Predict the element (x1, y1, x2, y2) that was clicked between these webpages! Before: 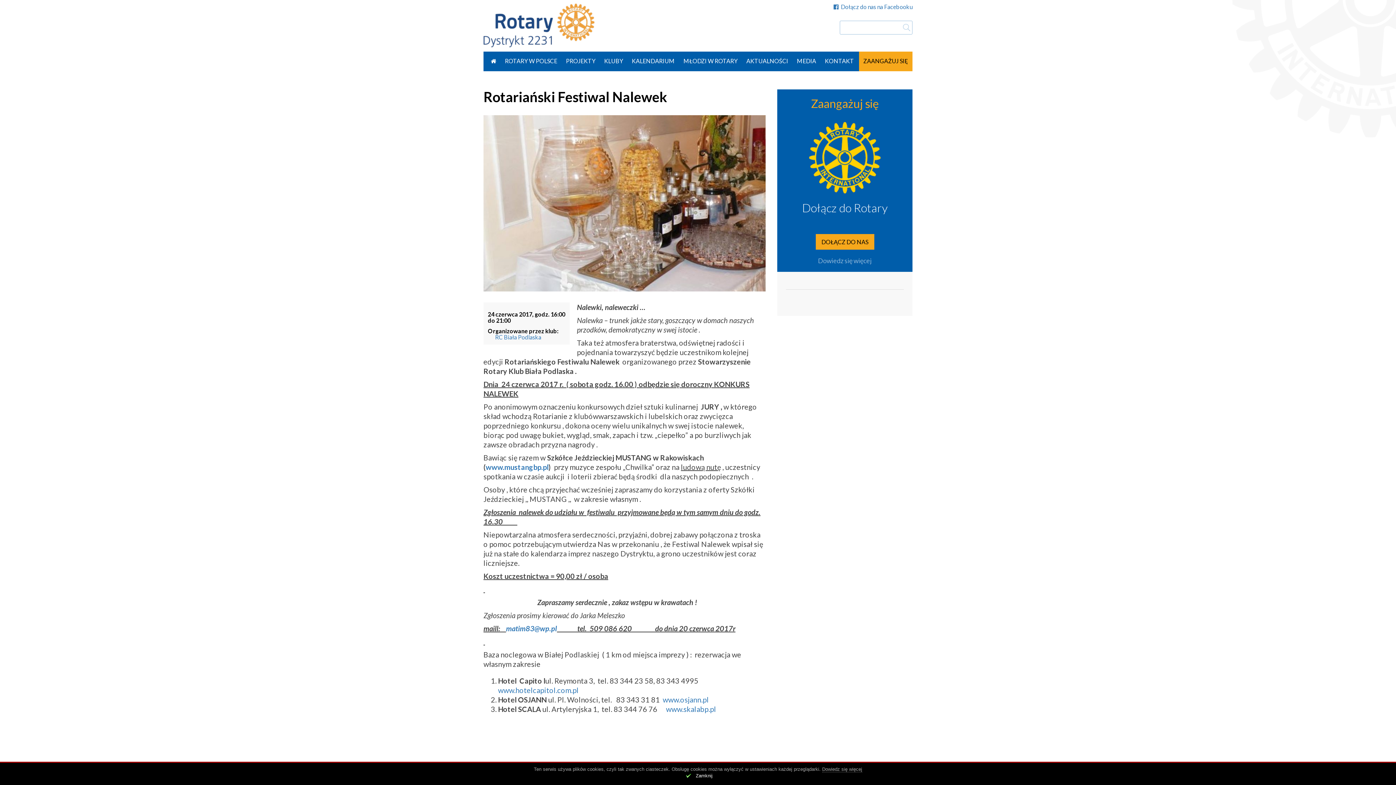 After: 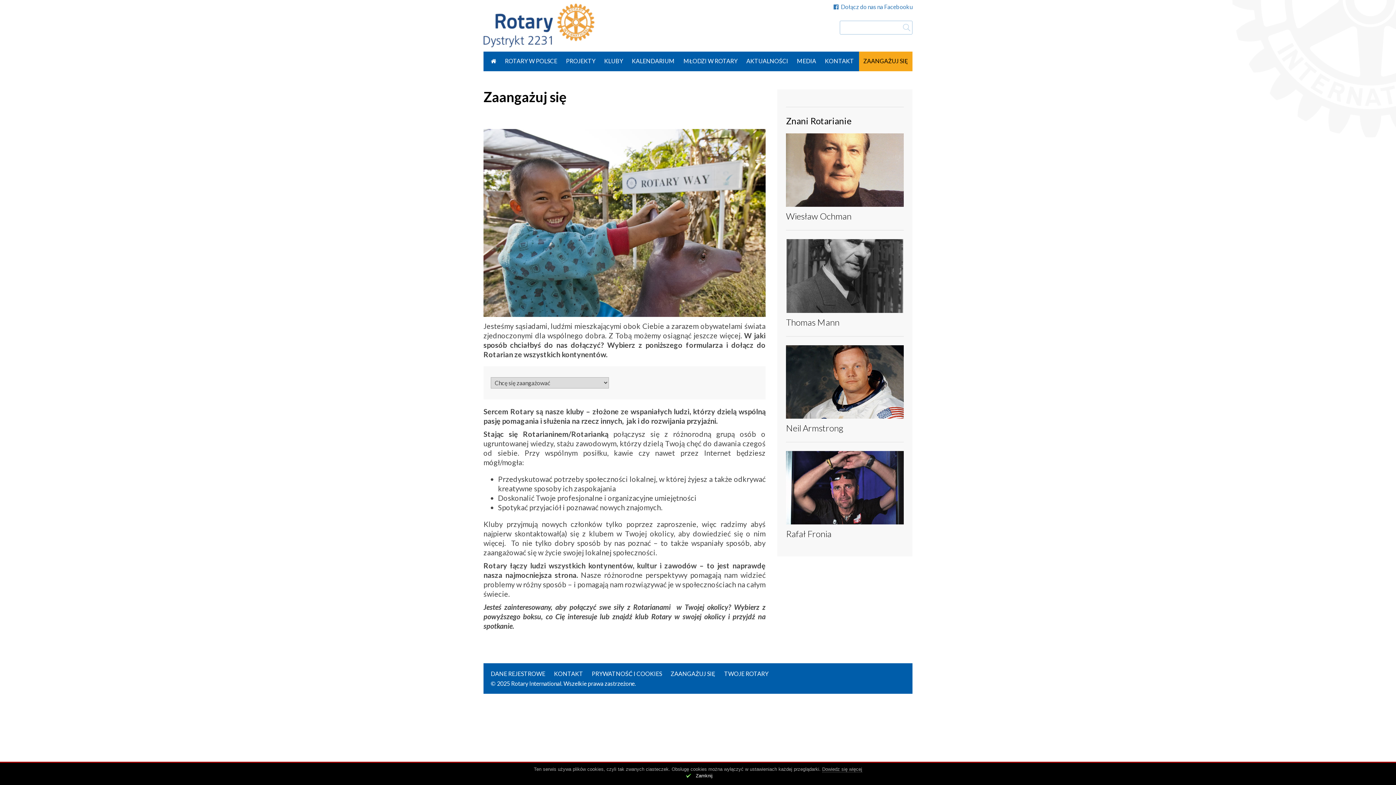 Action: bbox: (815, 234, 874, 249) label: DOŁĄCZ DO NAS